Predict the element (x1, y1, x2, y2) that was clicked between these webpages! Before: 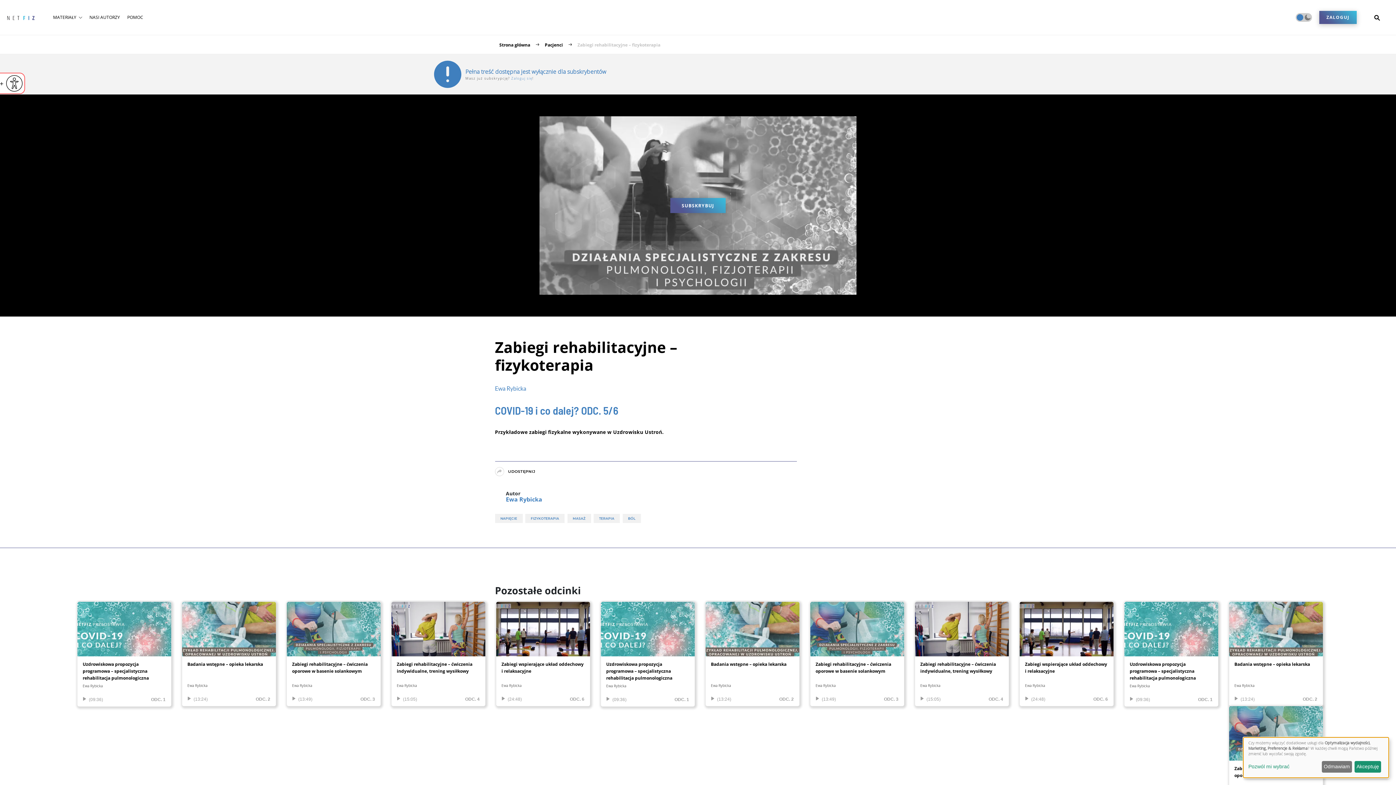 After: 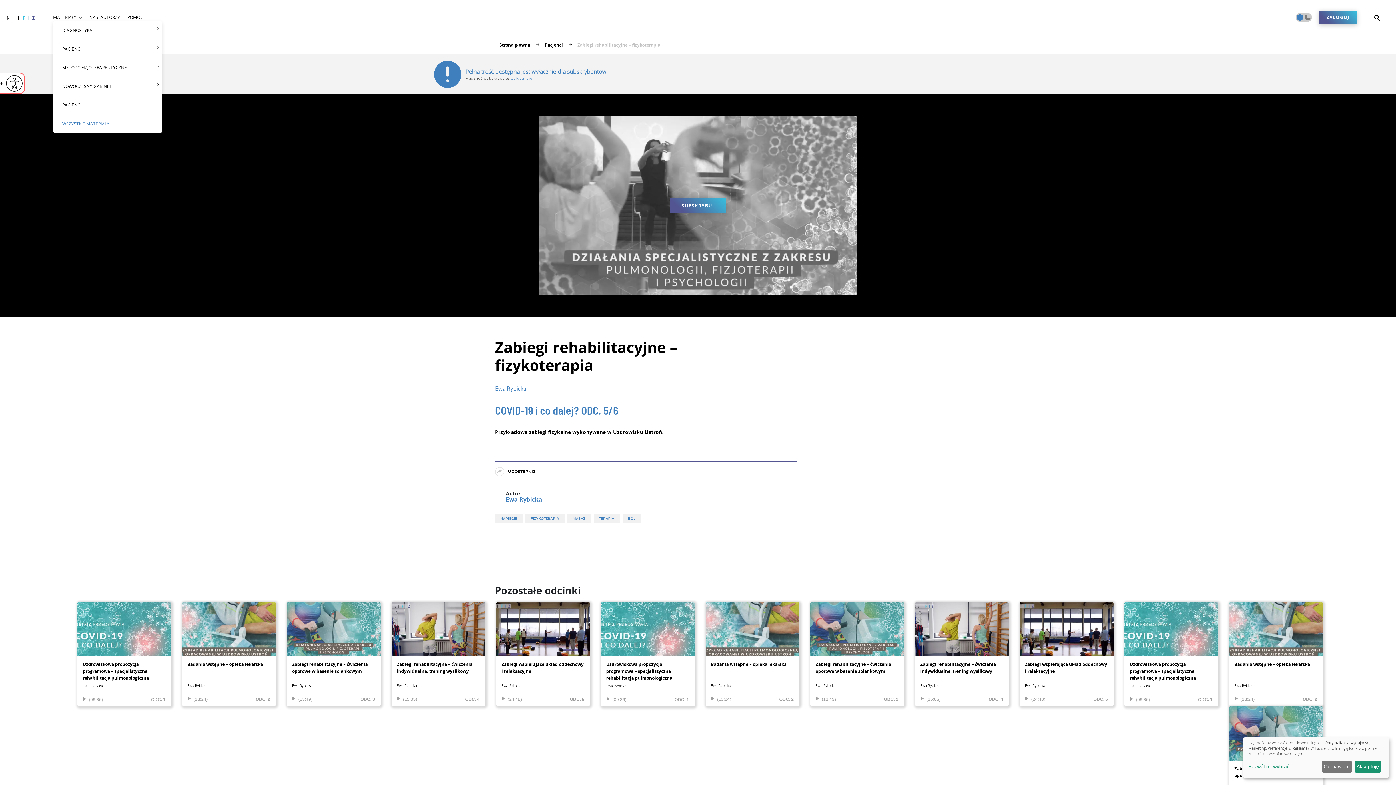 Action: label: MATERIAŁY bbox: (53, 12, 82, 22)